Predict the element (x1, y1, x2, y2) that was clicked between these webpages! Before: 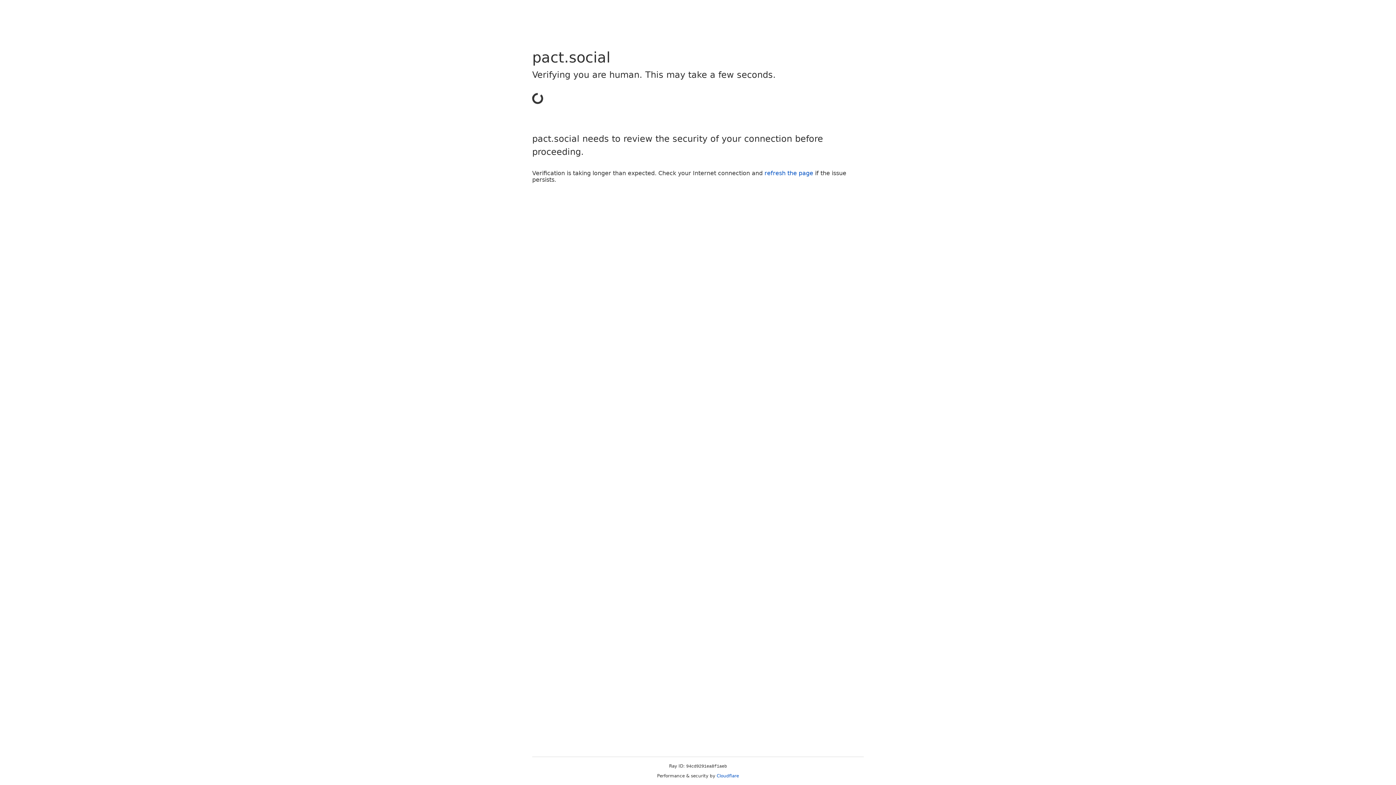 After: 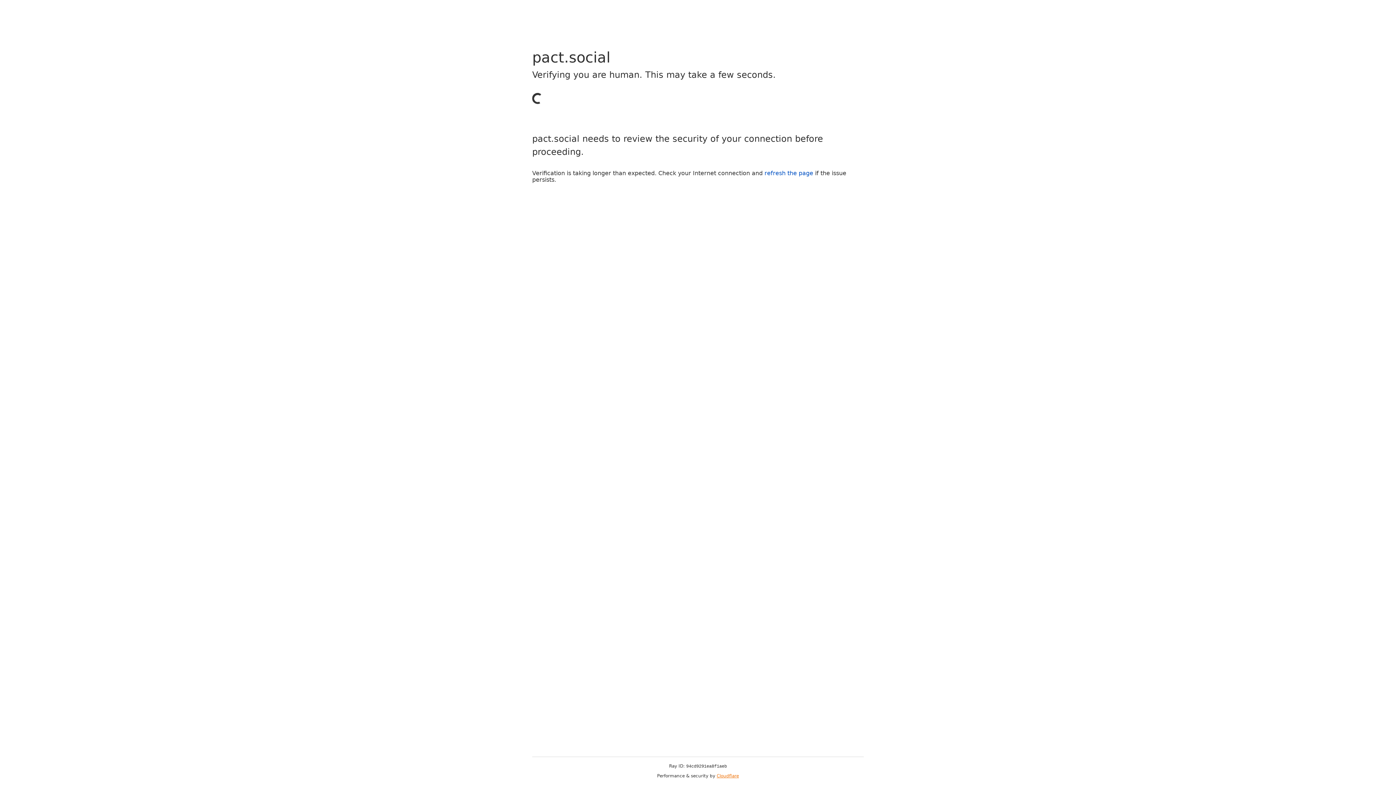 Action: label: Cloudflare bbox: (716, 773, 739, 778)